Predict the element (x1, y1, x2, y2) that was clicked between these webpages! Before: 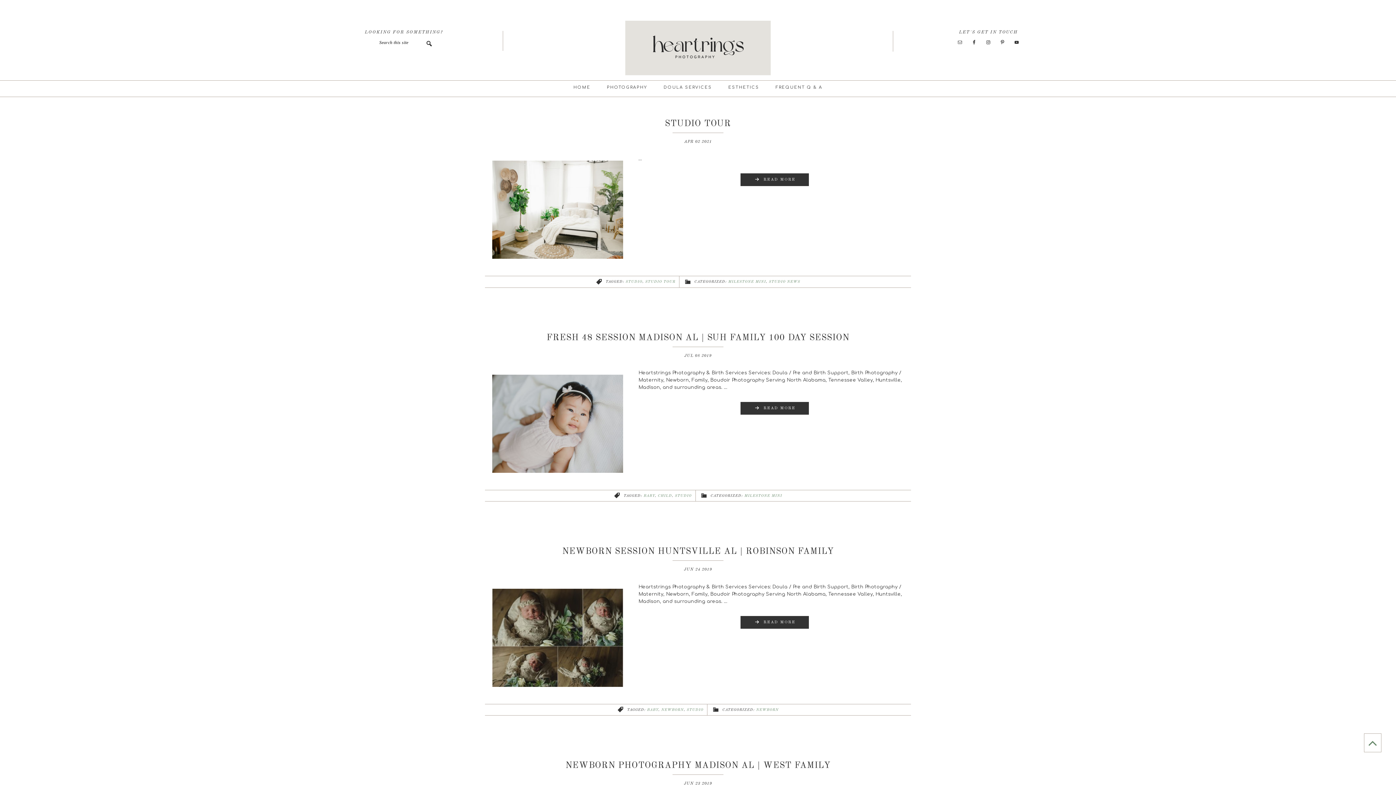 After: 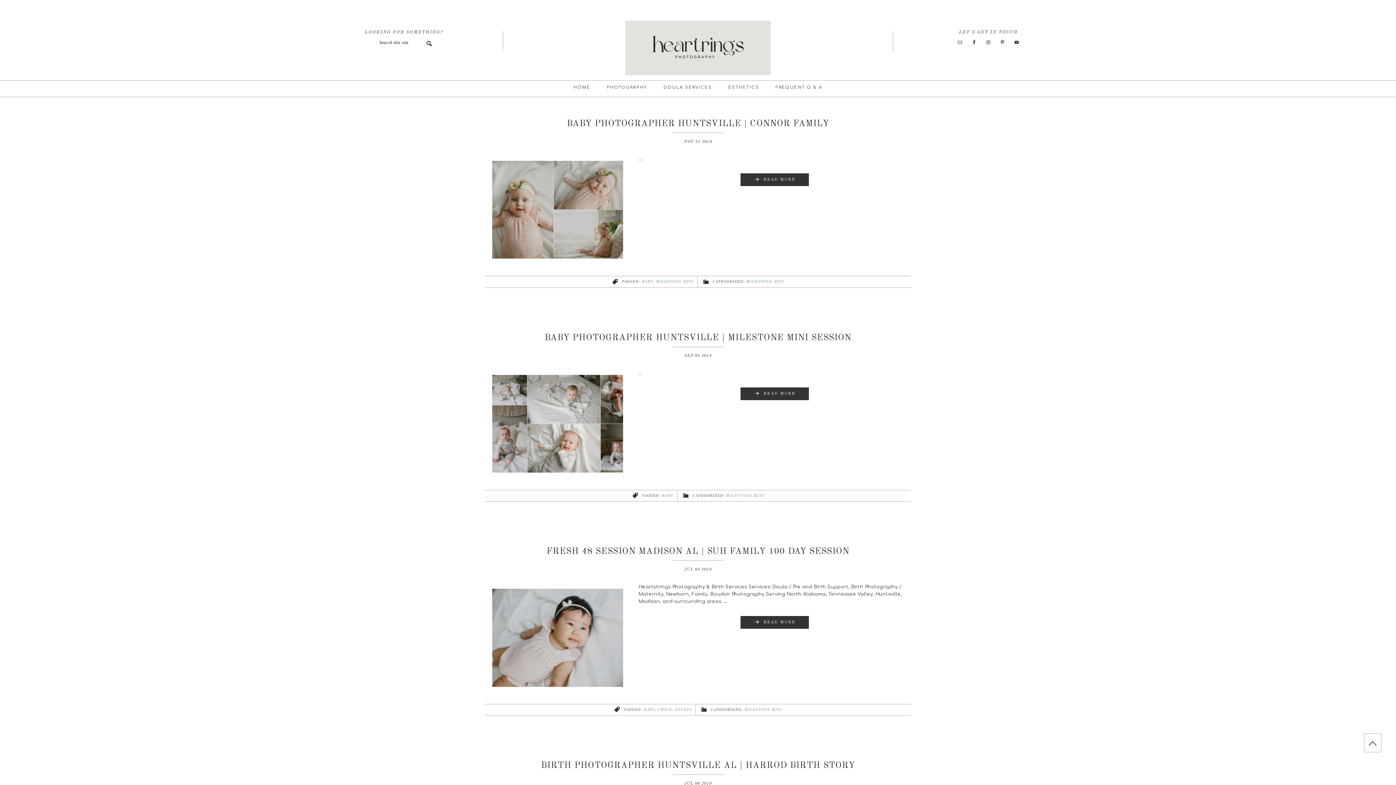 Action: bbox: (647, 708, 658, 711) label: BABY